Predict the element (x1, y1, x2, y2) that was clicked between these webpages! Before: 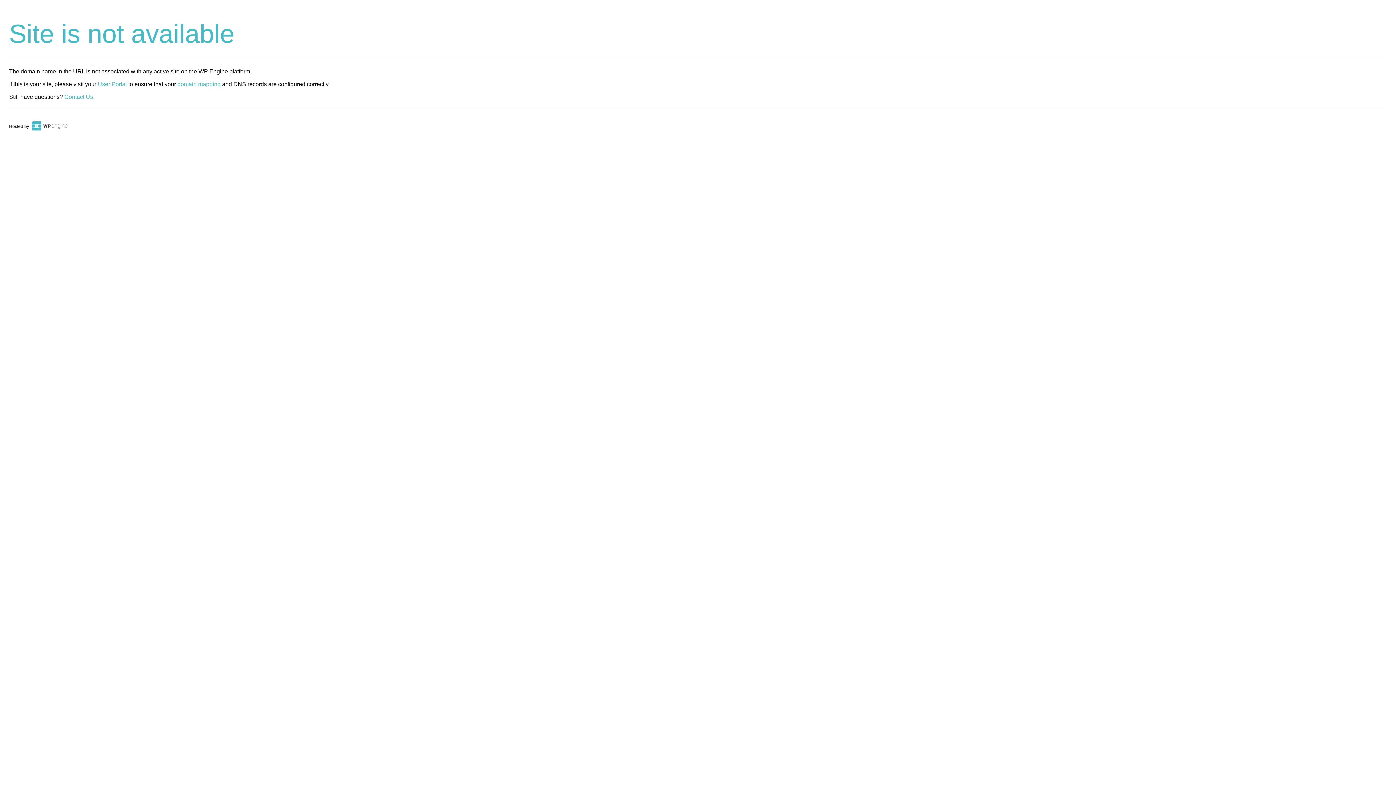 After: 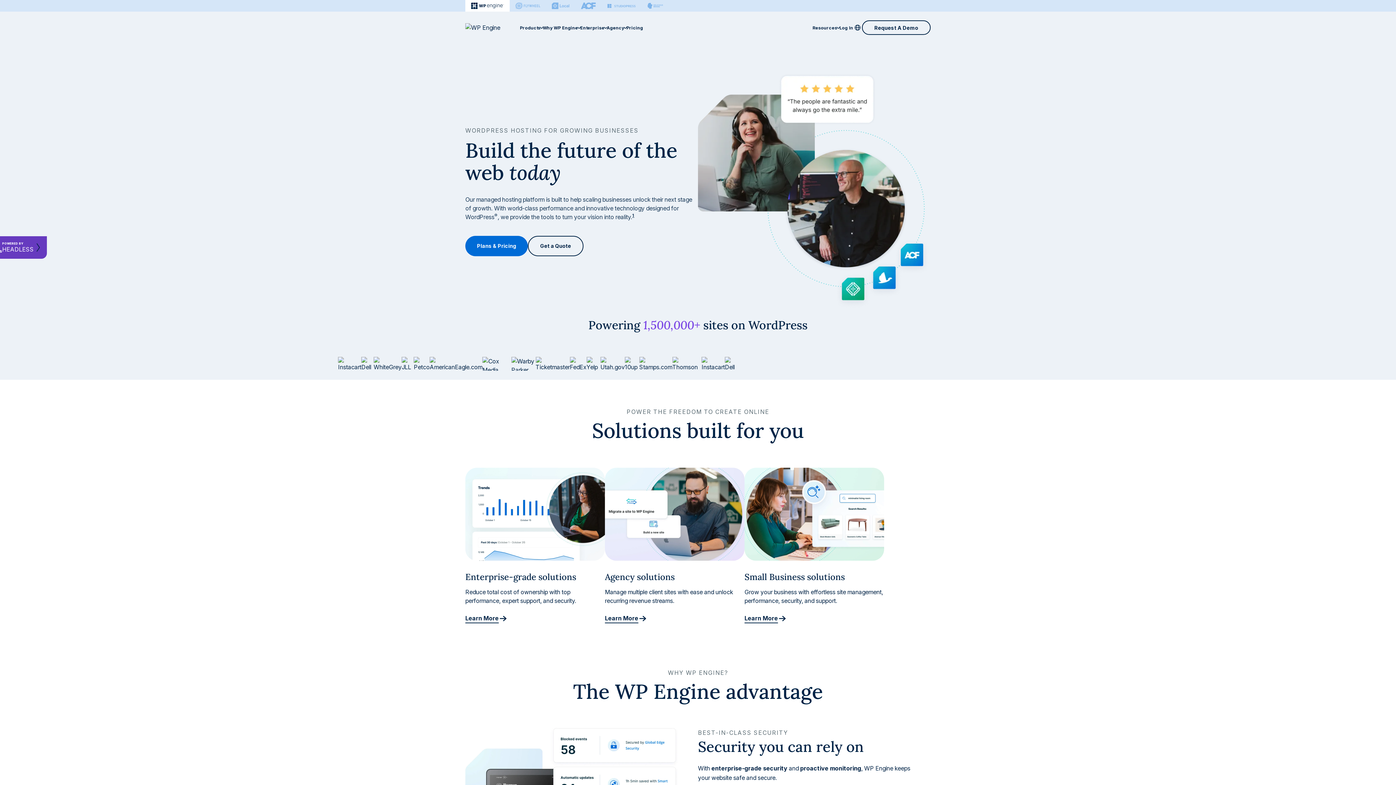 Action: bbox: (30, 124, 67, 129)